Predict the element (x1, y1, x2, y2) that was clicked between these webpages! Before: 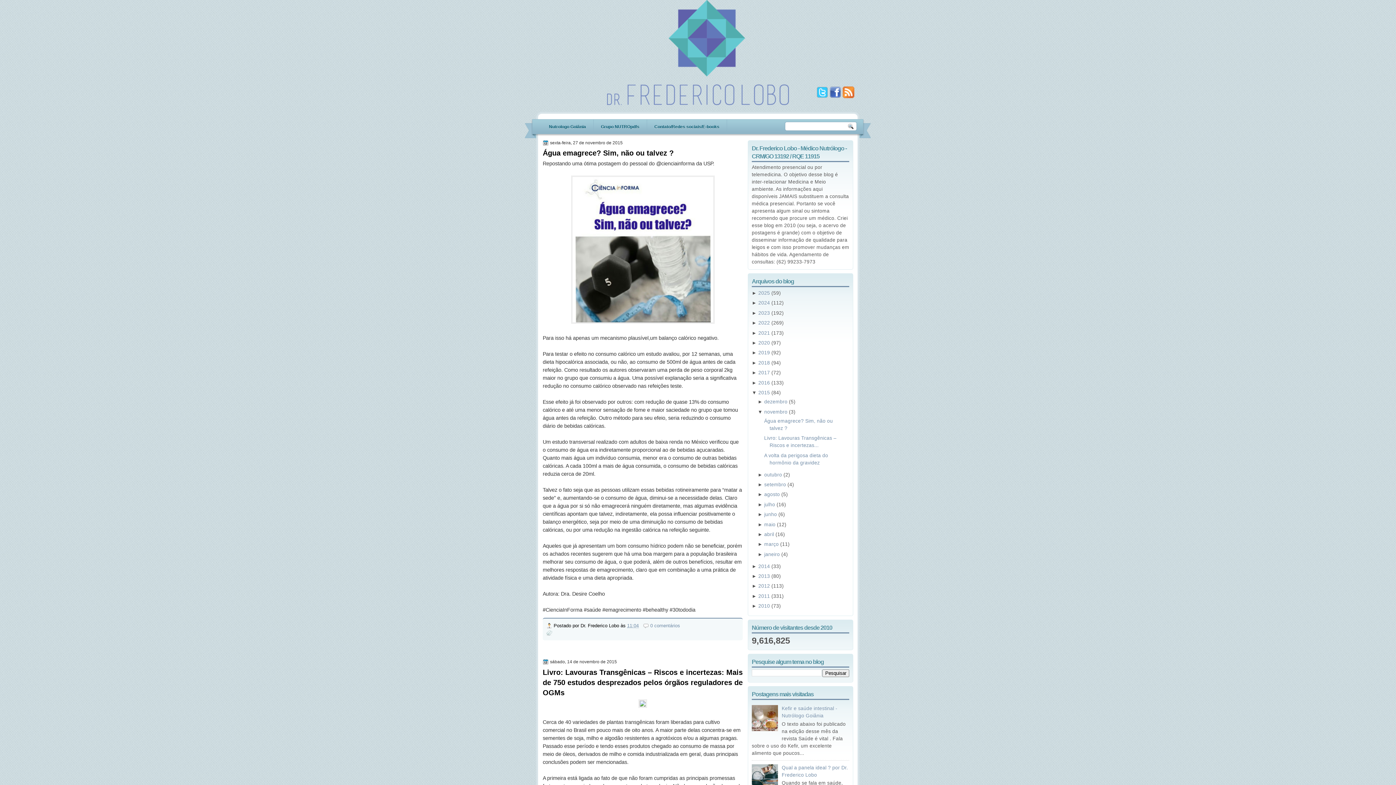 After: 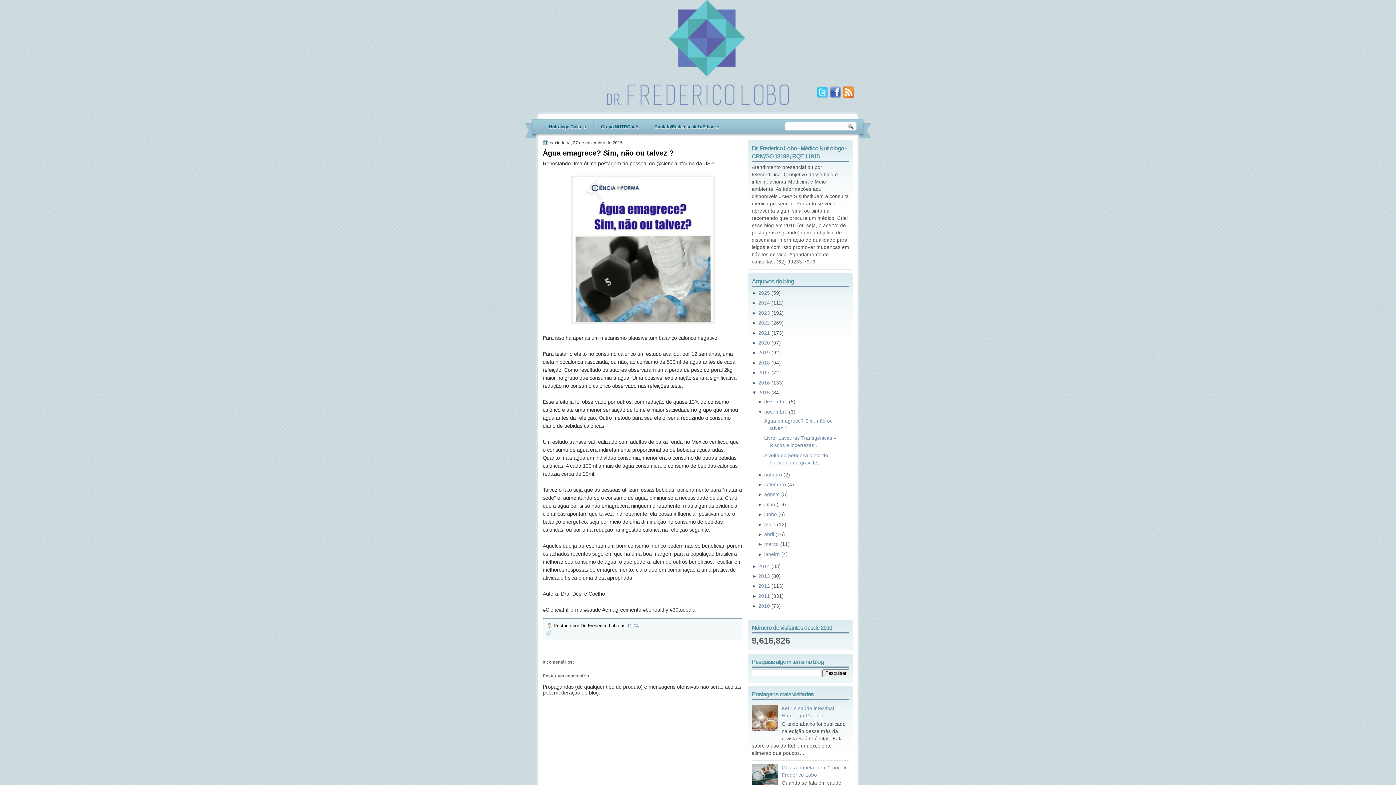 Action: label: 11:04 bbox: (627, 623, 638, 628)